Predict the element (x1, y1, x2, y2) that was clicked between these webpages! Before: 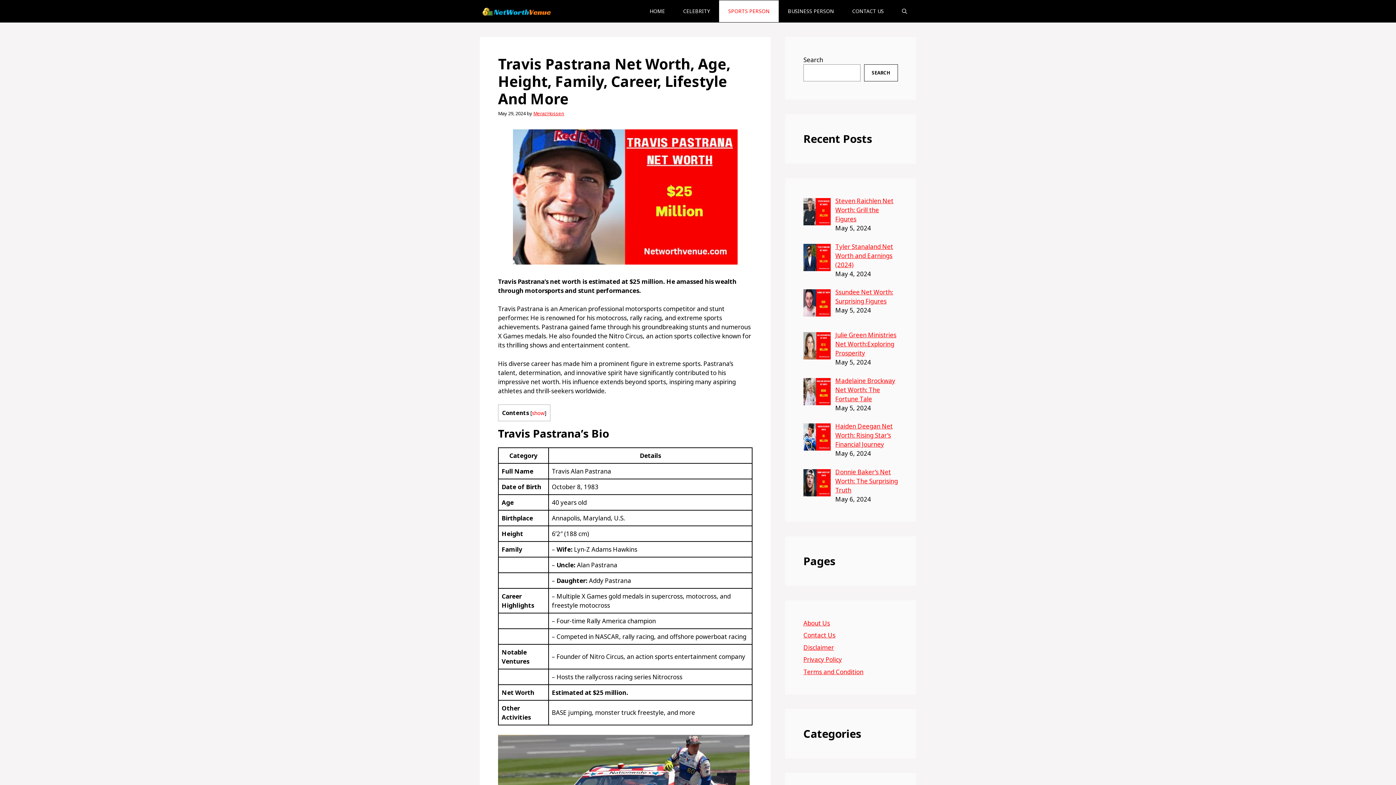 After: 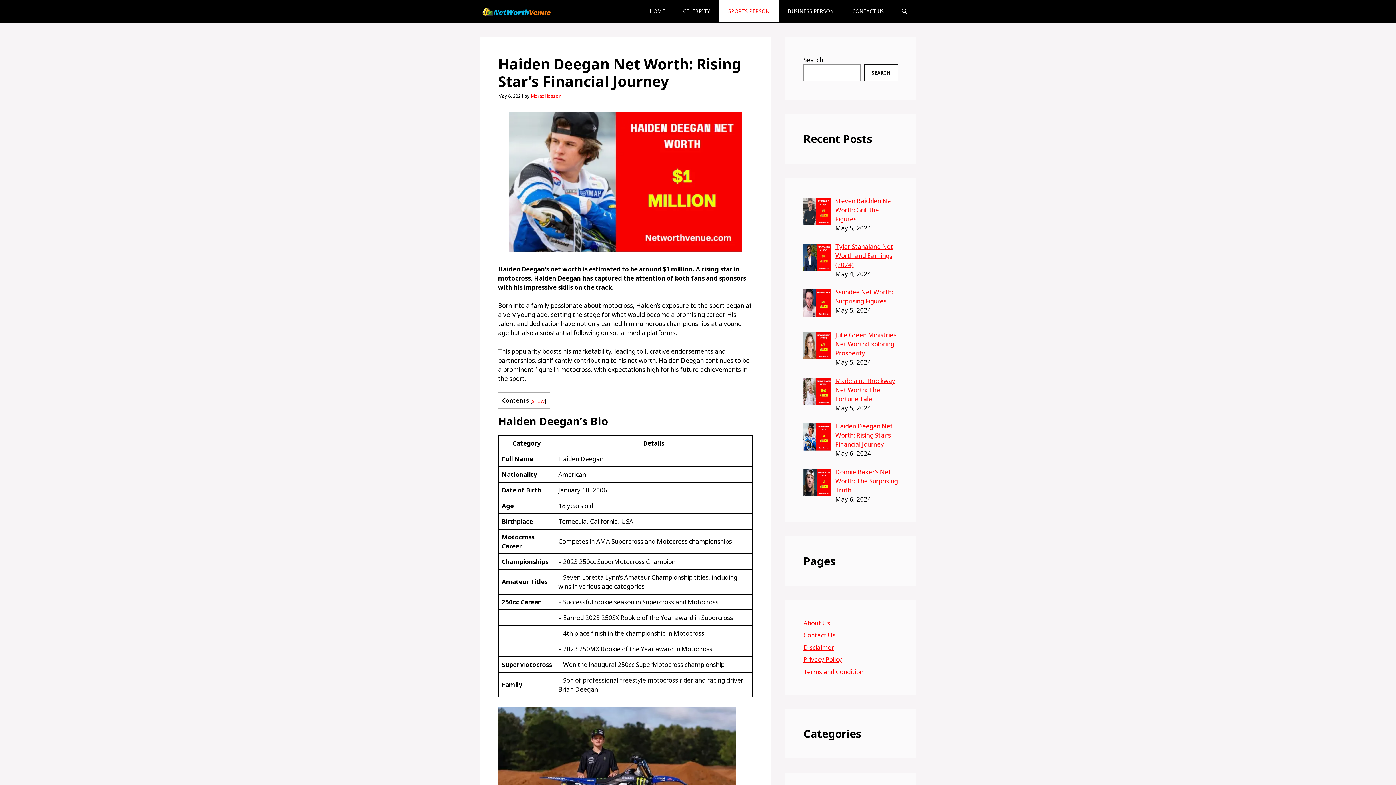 Action: label: Haiden Deegan Net Worth: Rising Star’s Financial Journey bbox: (835, 422, 893, 448)